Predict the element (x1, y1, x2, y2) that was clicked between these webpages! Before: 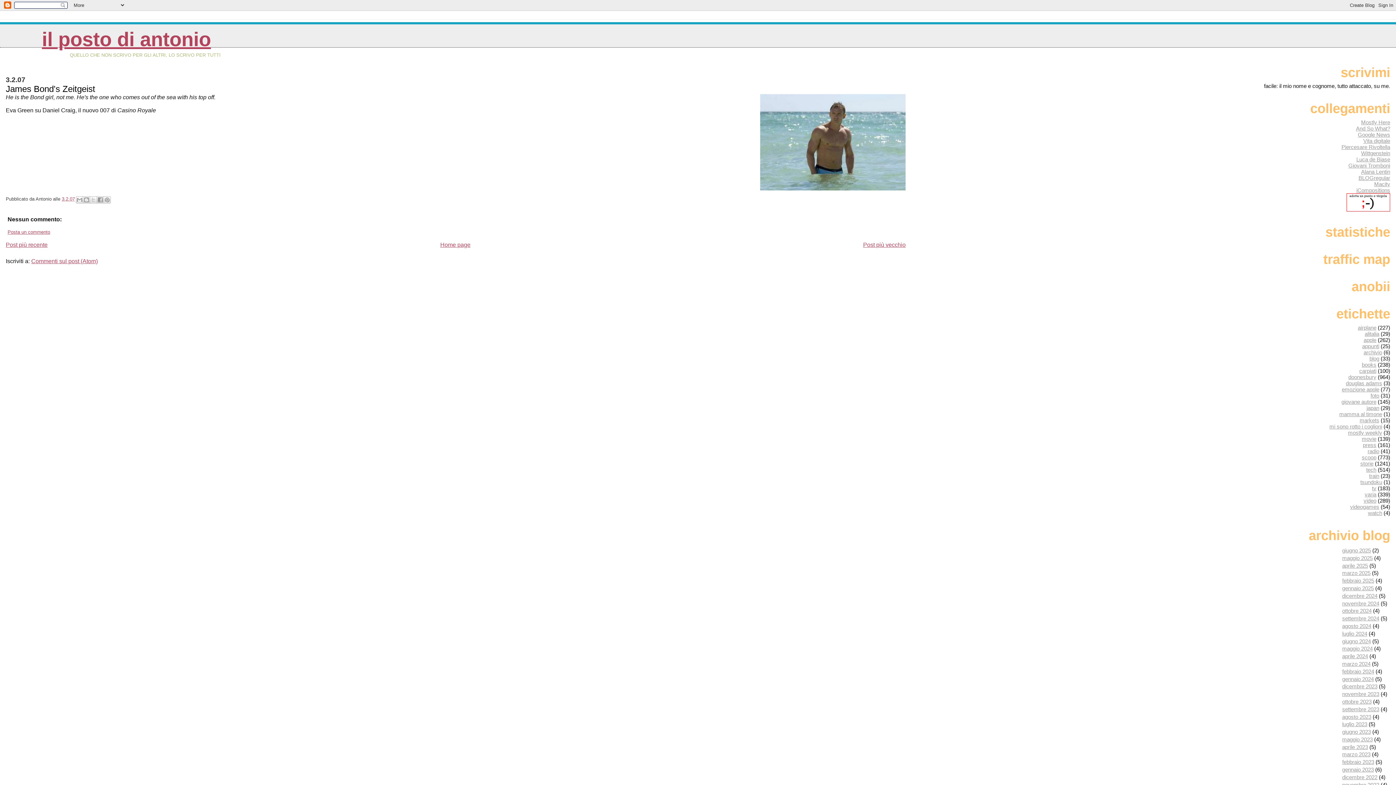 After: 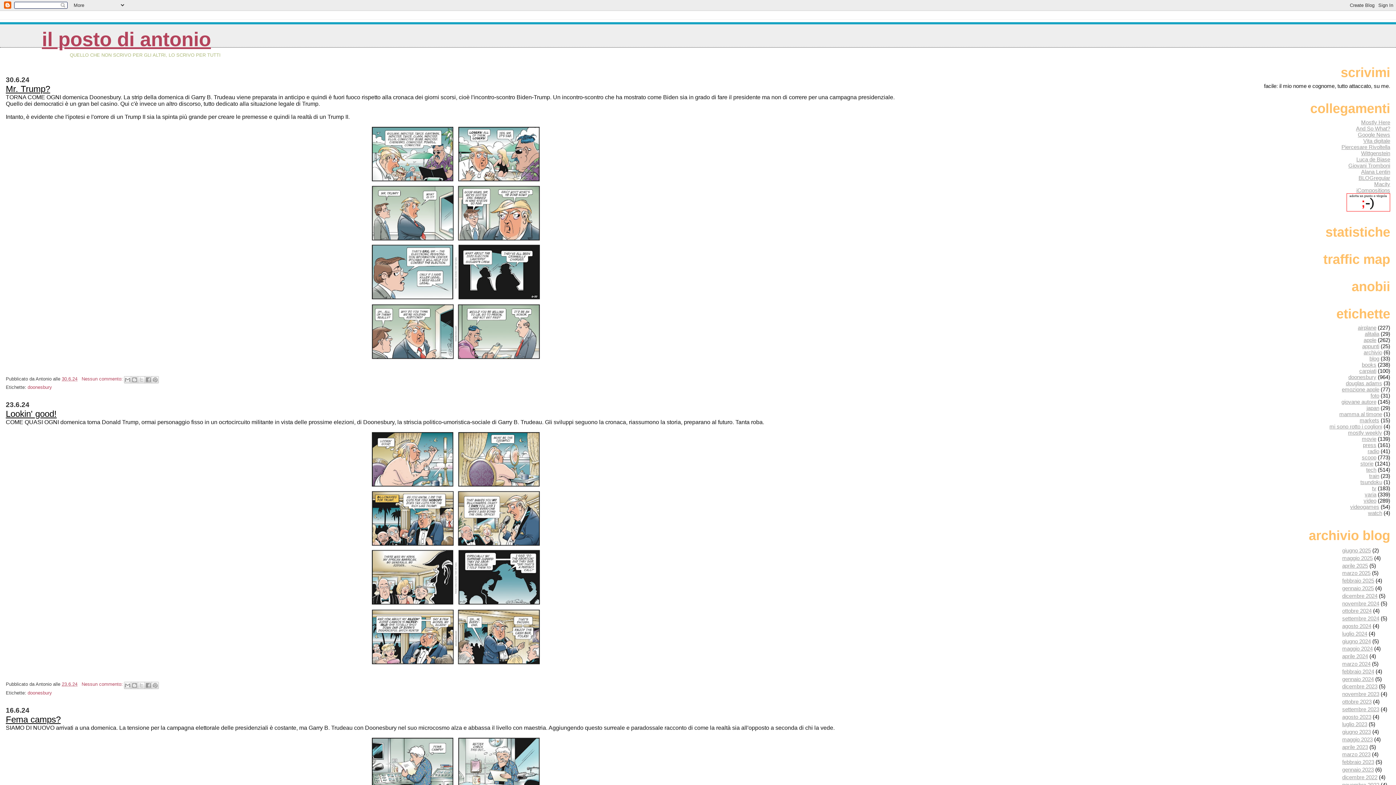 Action: bbox: (1342, 638, 1371, 644) label: giugno 2024